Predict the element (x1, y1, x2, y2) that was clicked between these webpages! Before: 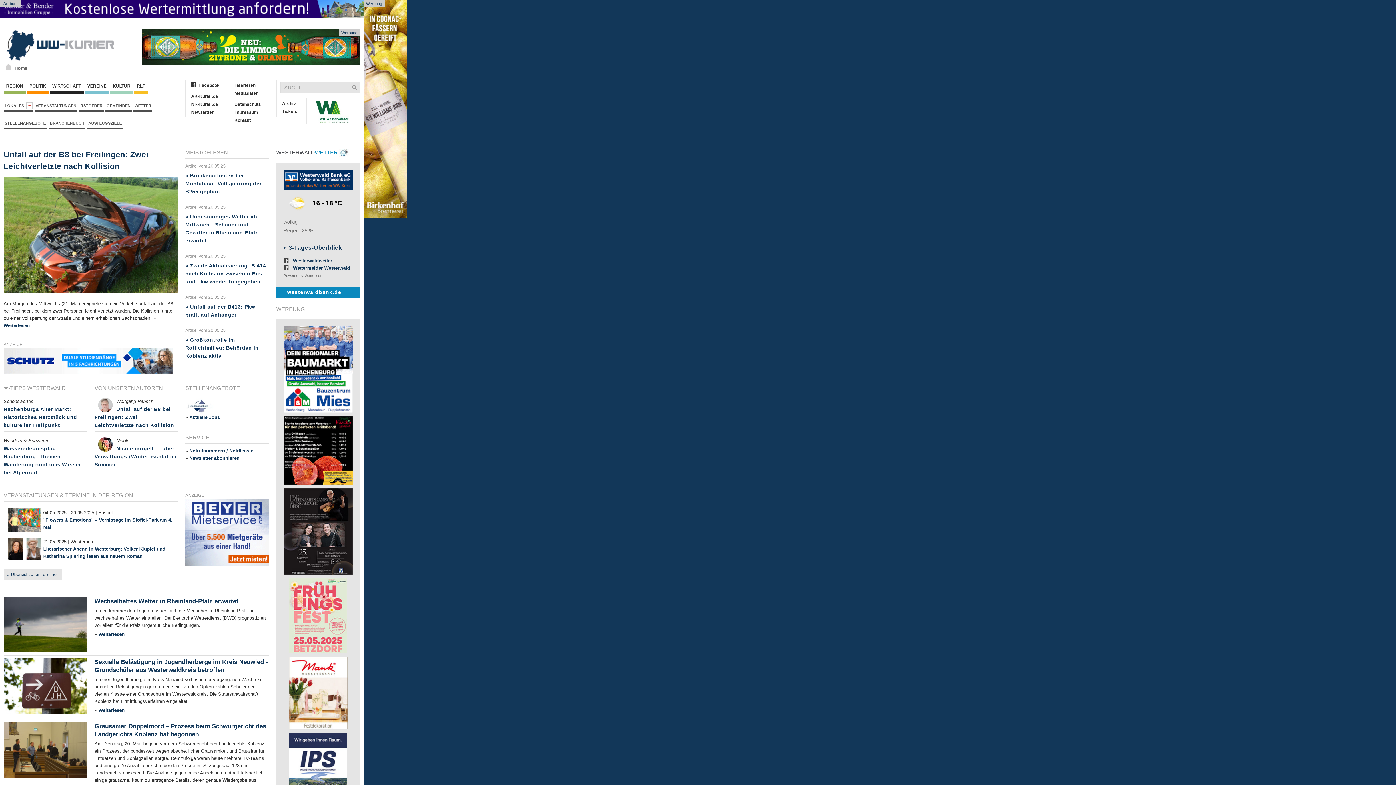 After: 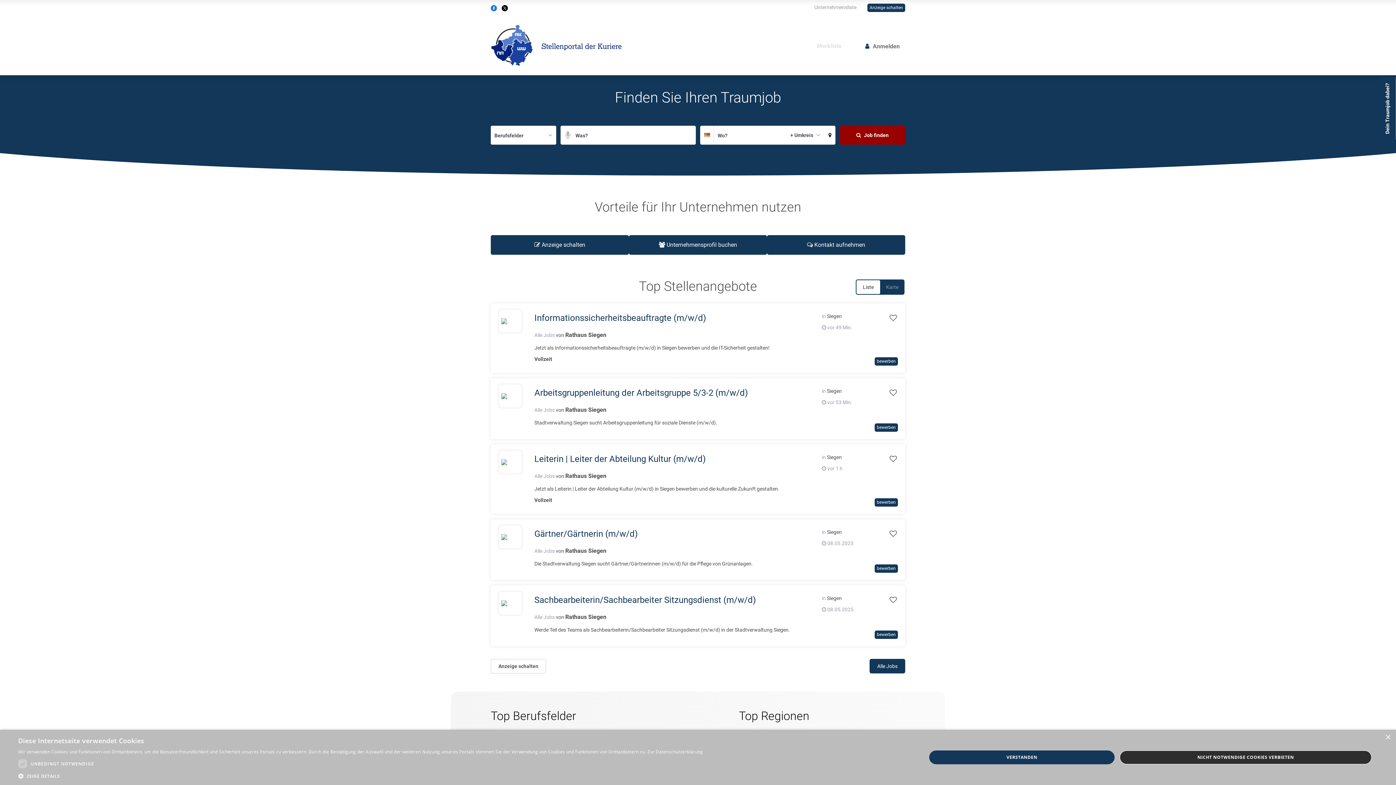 Action: bbox: (189, 415, 219, 420) label: Aktuelle Jobs